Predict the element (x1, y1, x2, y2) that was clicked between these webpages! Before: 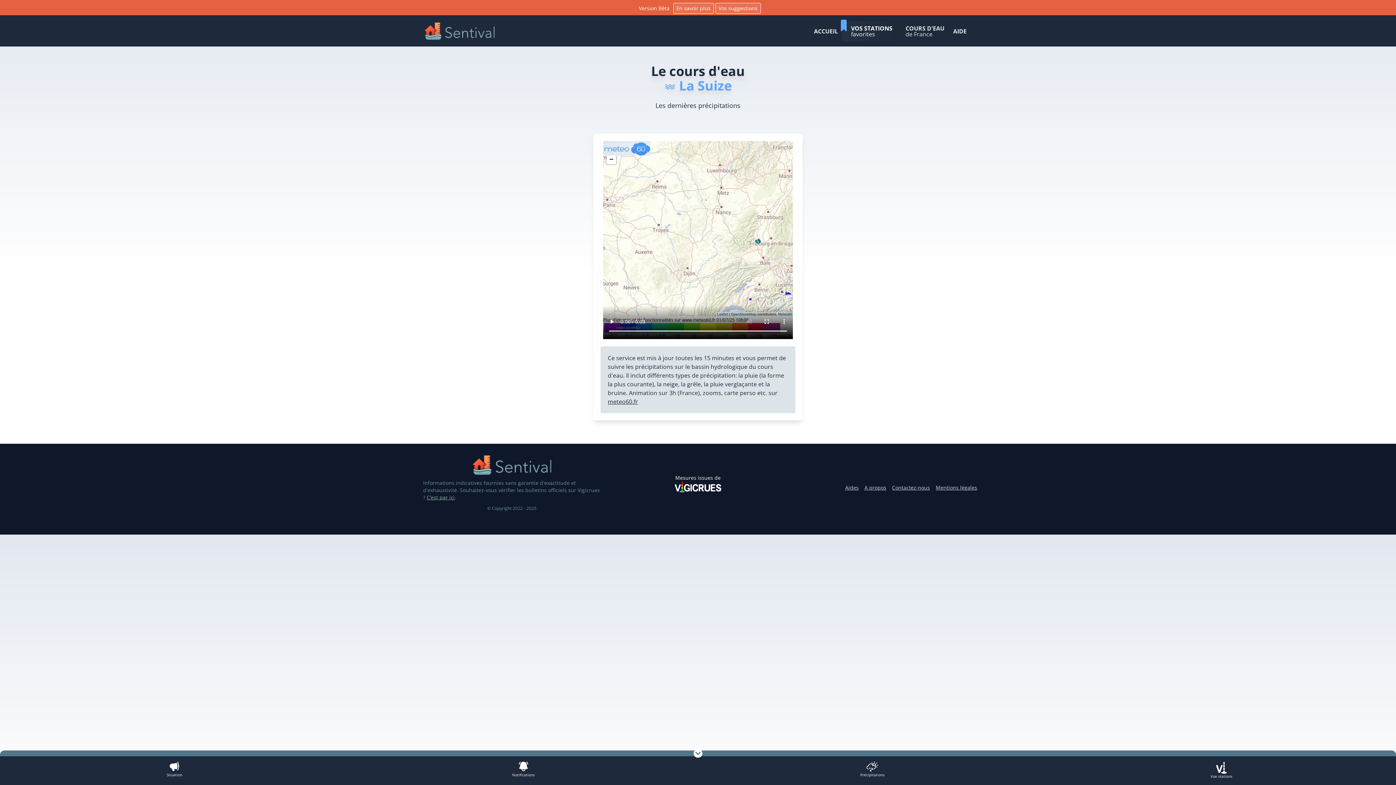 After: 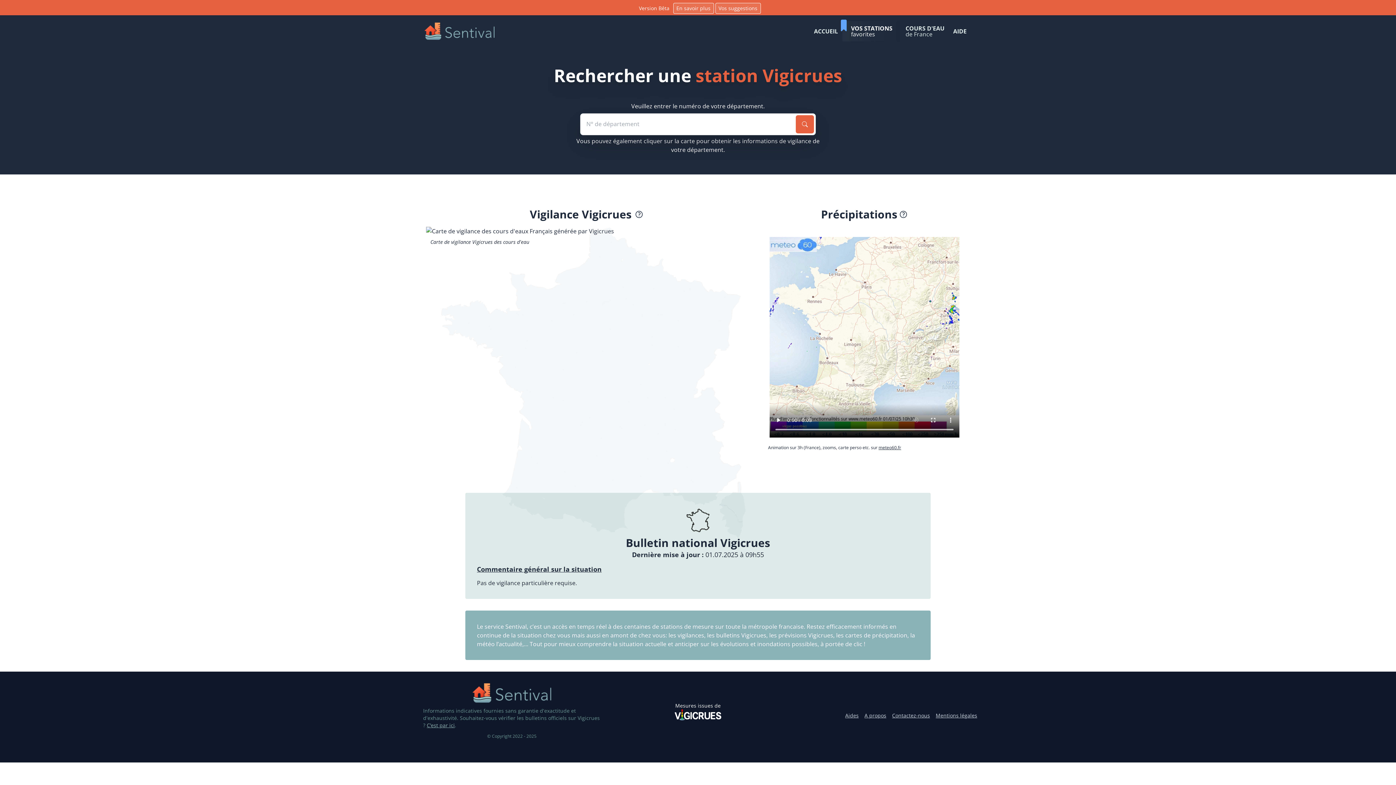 Action: label: logo bbox: (424, 22, 494, 40)